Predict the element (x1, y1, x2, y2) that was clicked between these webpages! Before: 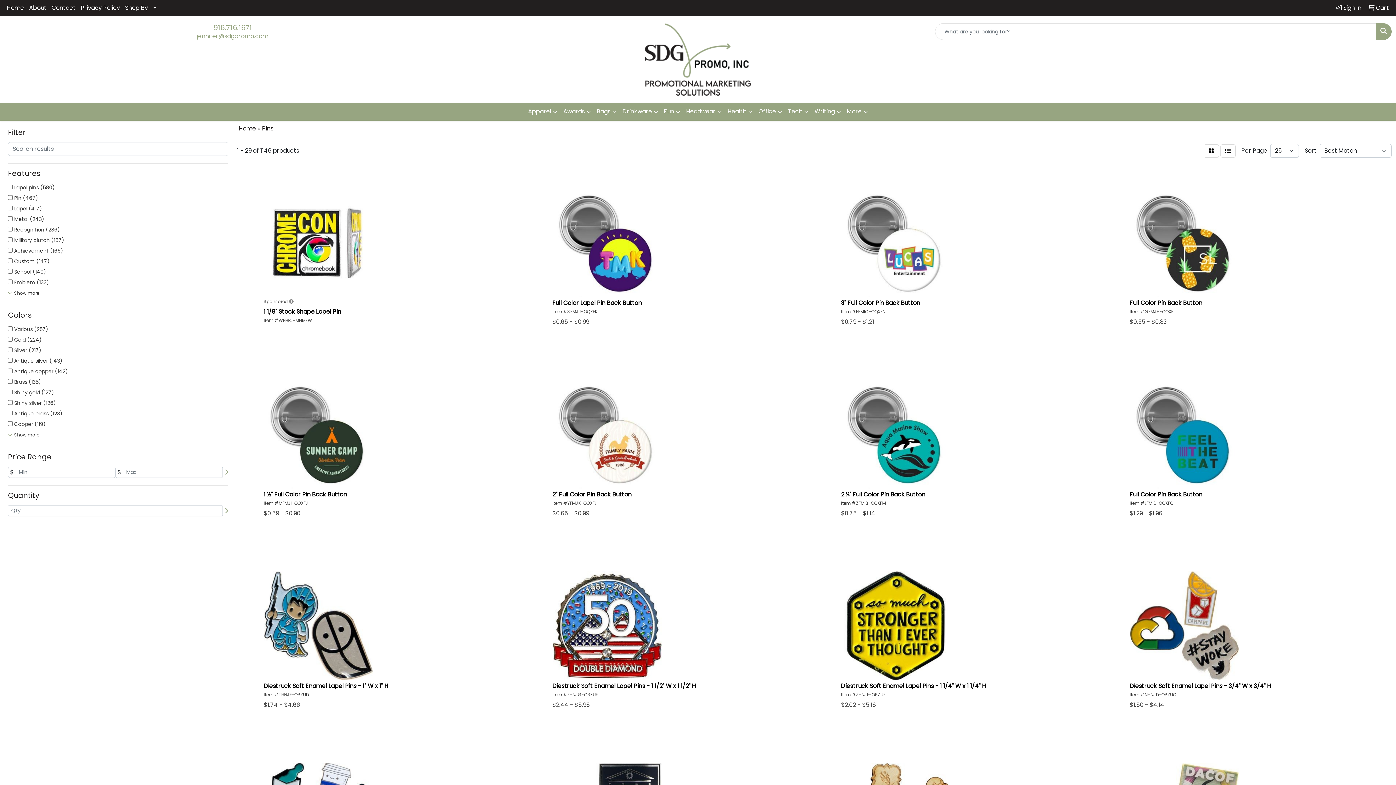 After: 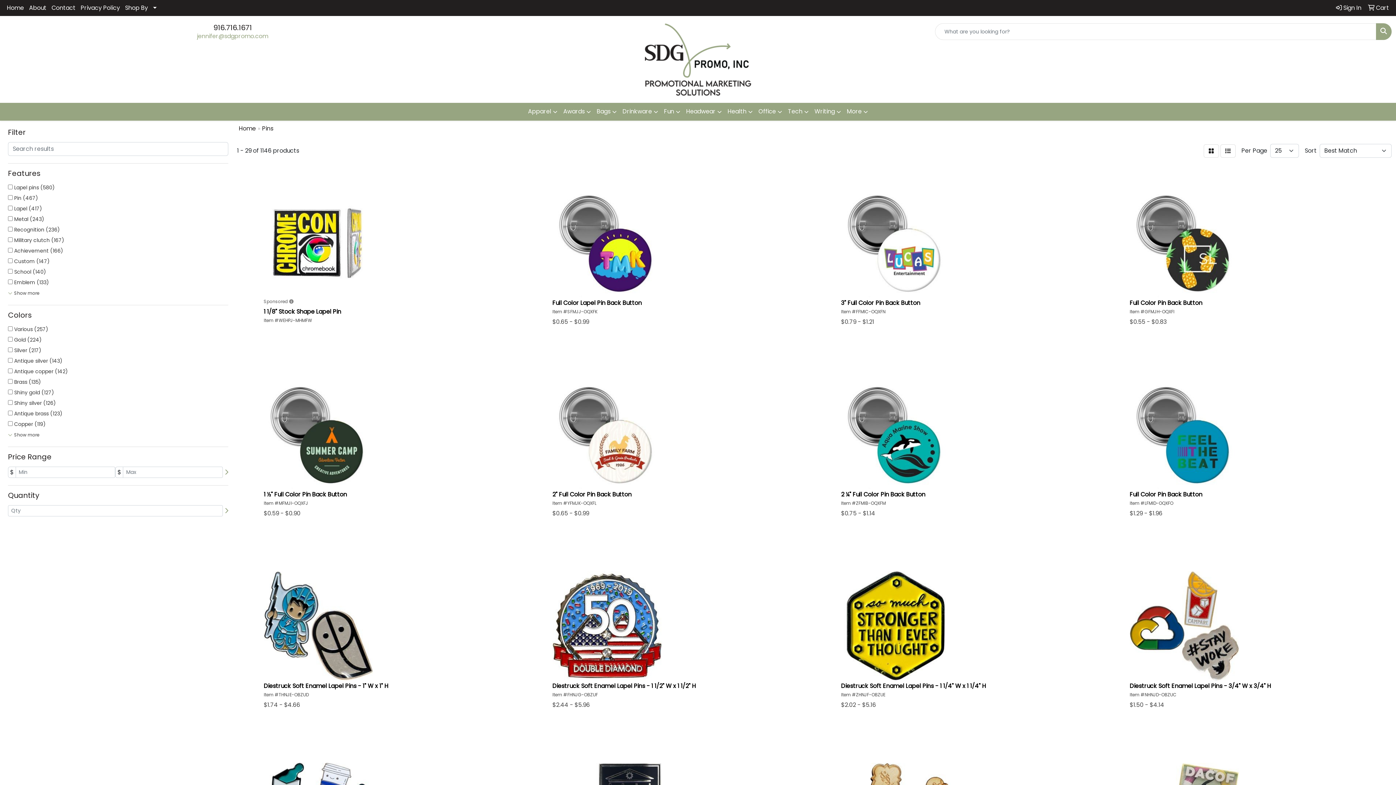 Action: label: 916.716.1671 bbox: (213, 22, 252, 32)